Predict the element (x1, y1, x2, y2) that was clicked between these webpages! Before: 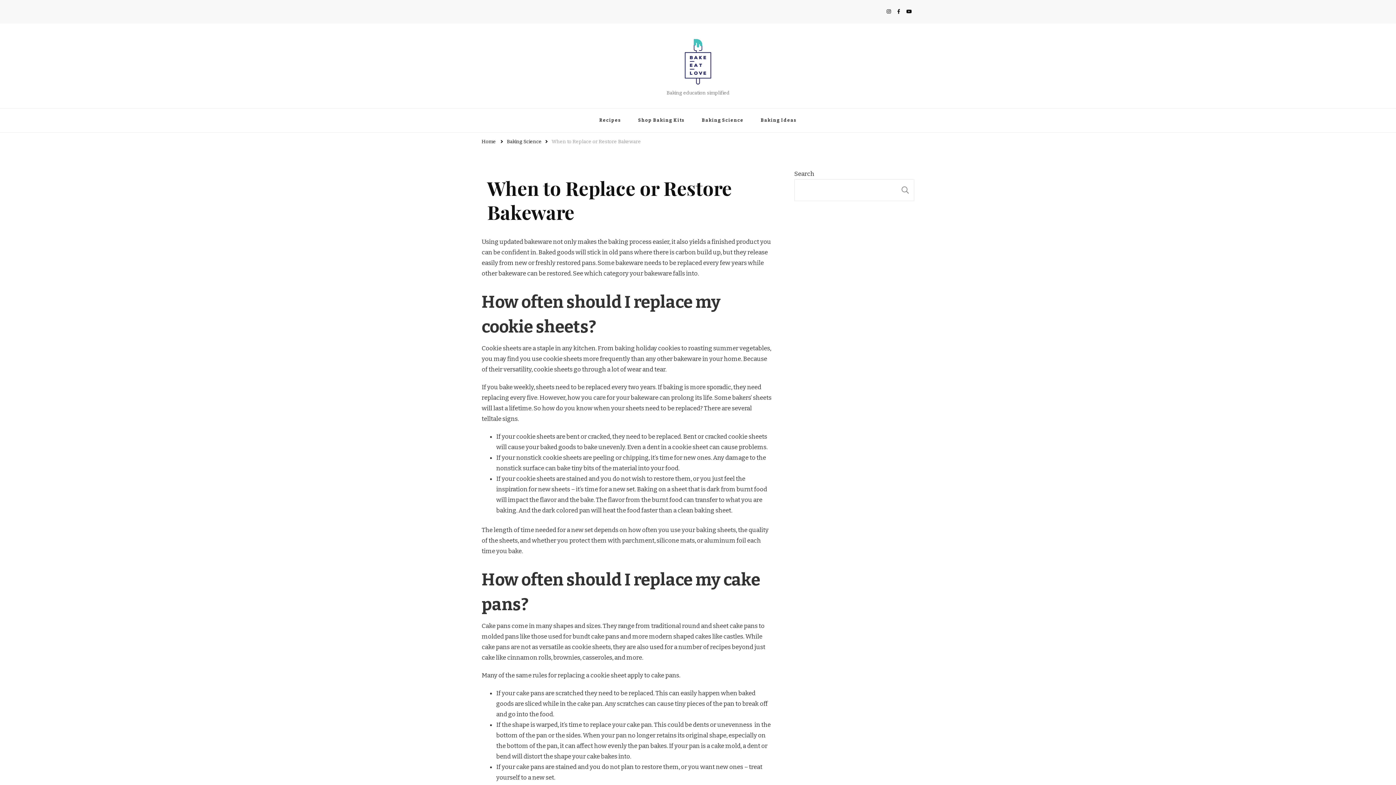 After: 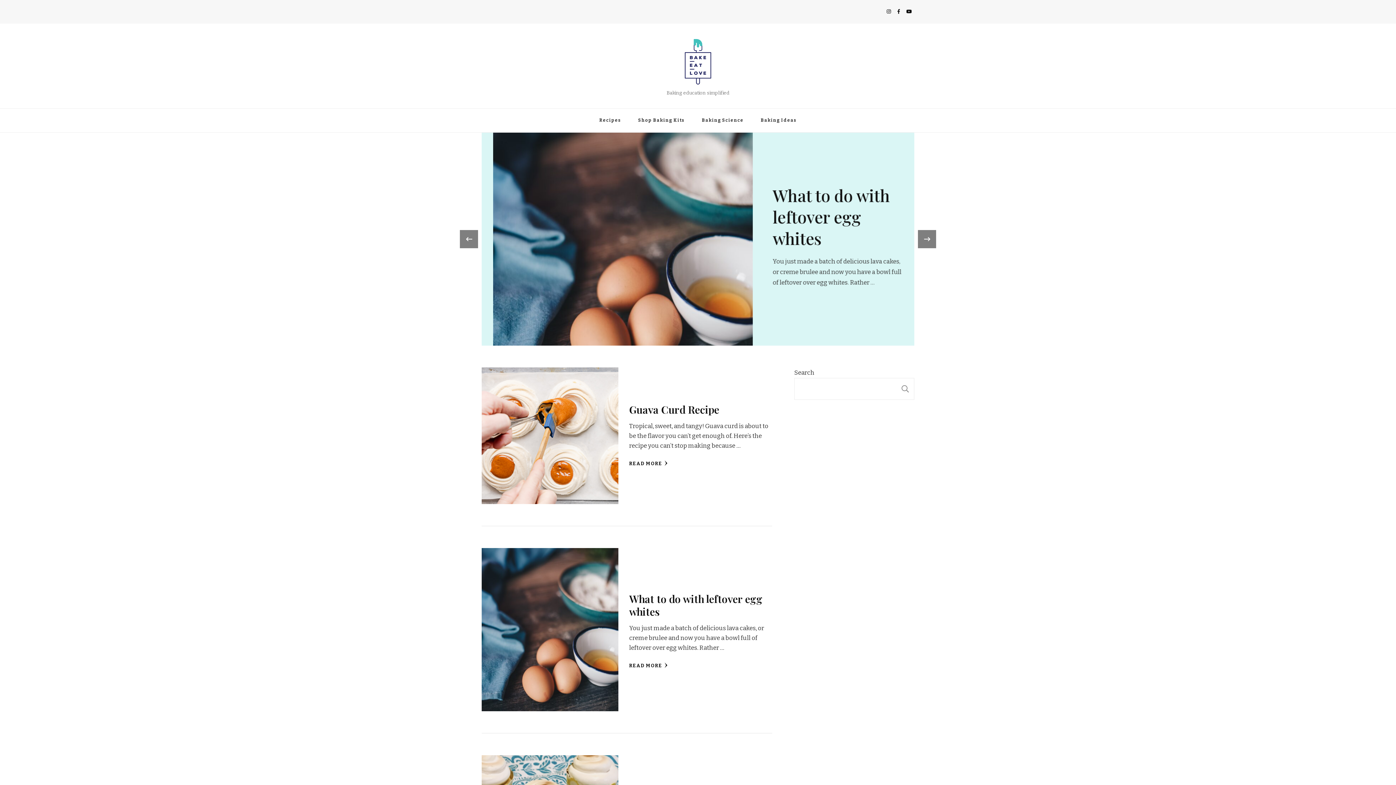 Action: bbox: (481, 138, 496, 144) label: Home